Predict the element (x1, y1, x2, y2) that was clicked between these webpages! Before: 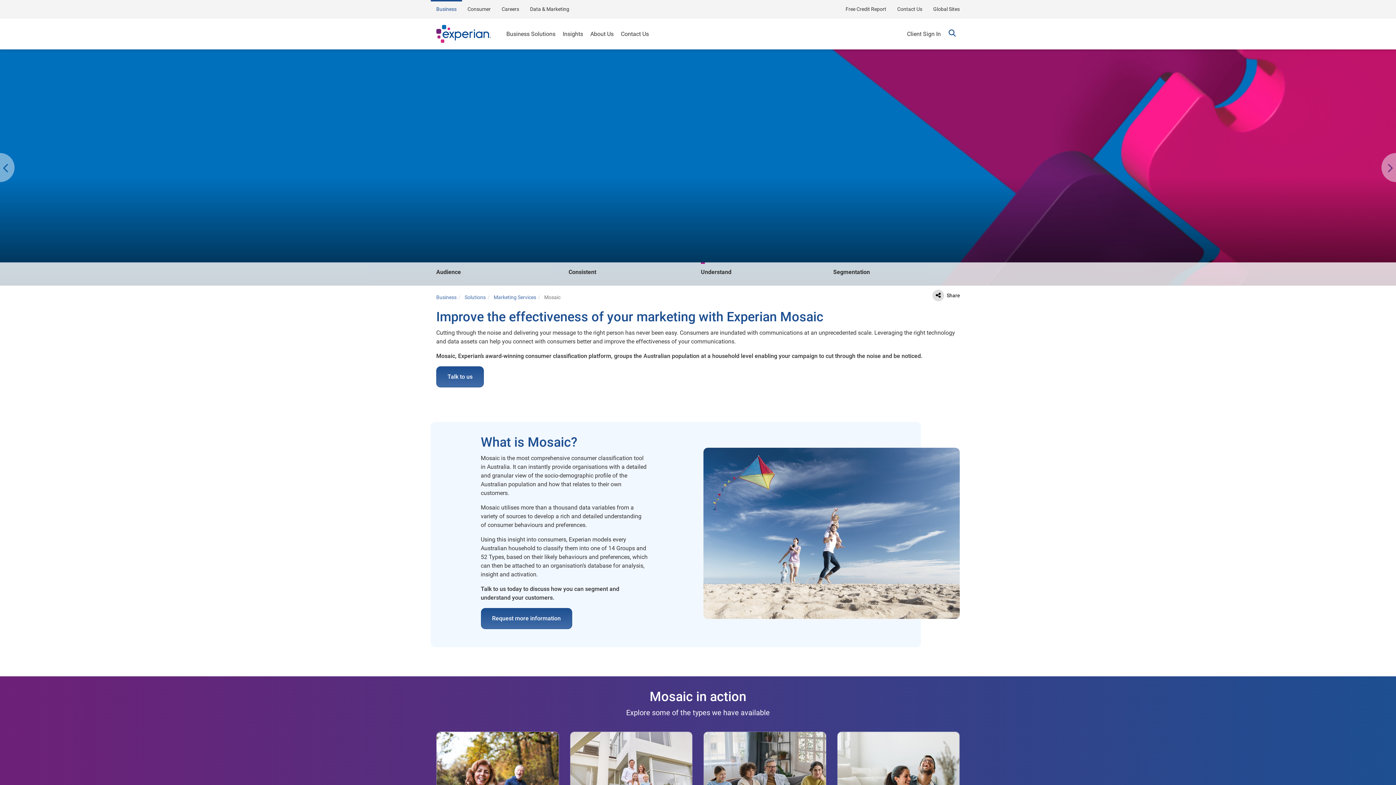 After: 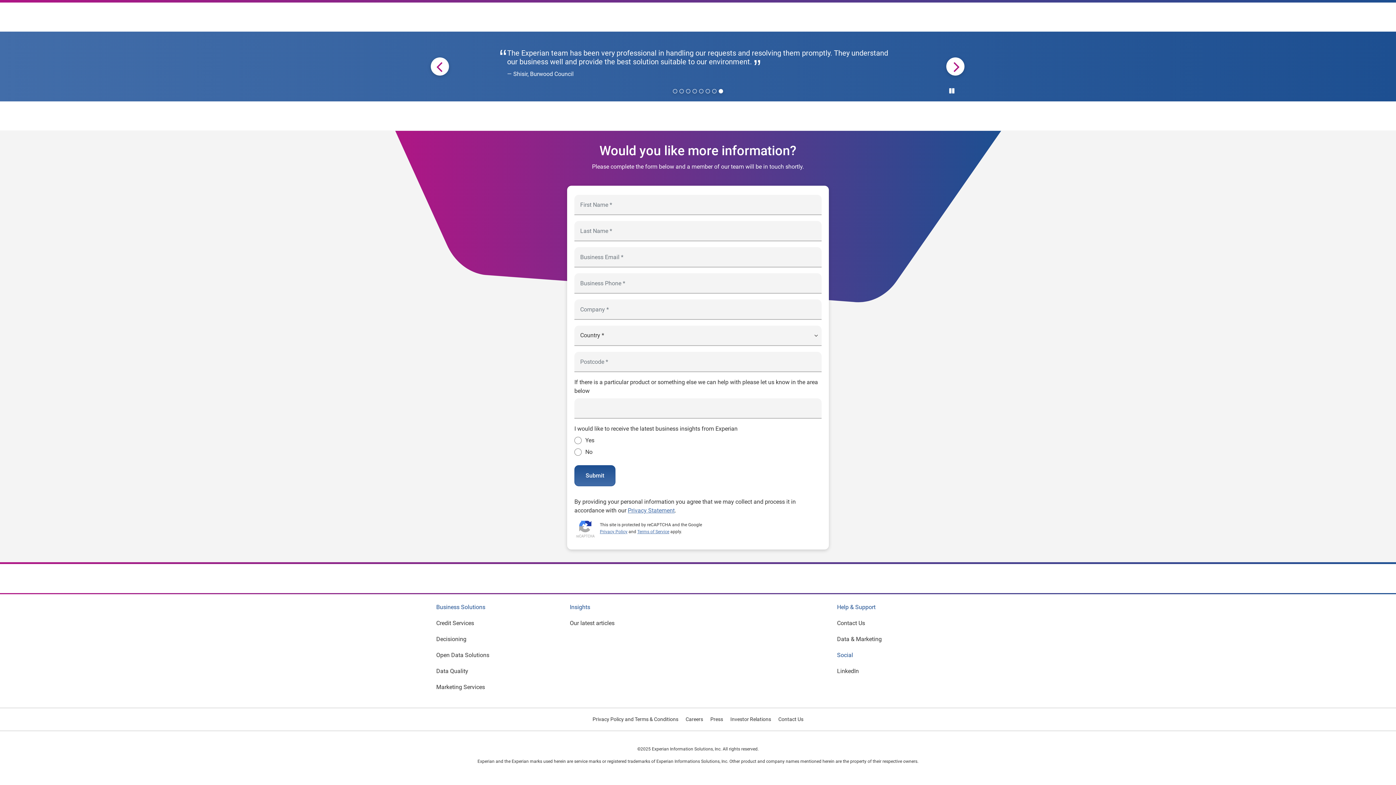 Action: bbox: (703, 448, 960, 619)